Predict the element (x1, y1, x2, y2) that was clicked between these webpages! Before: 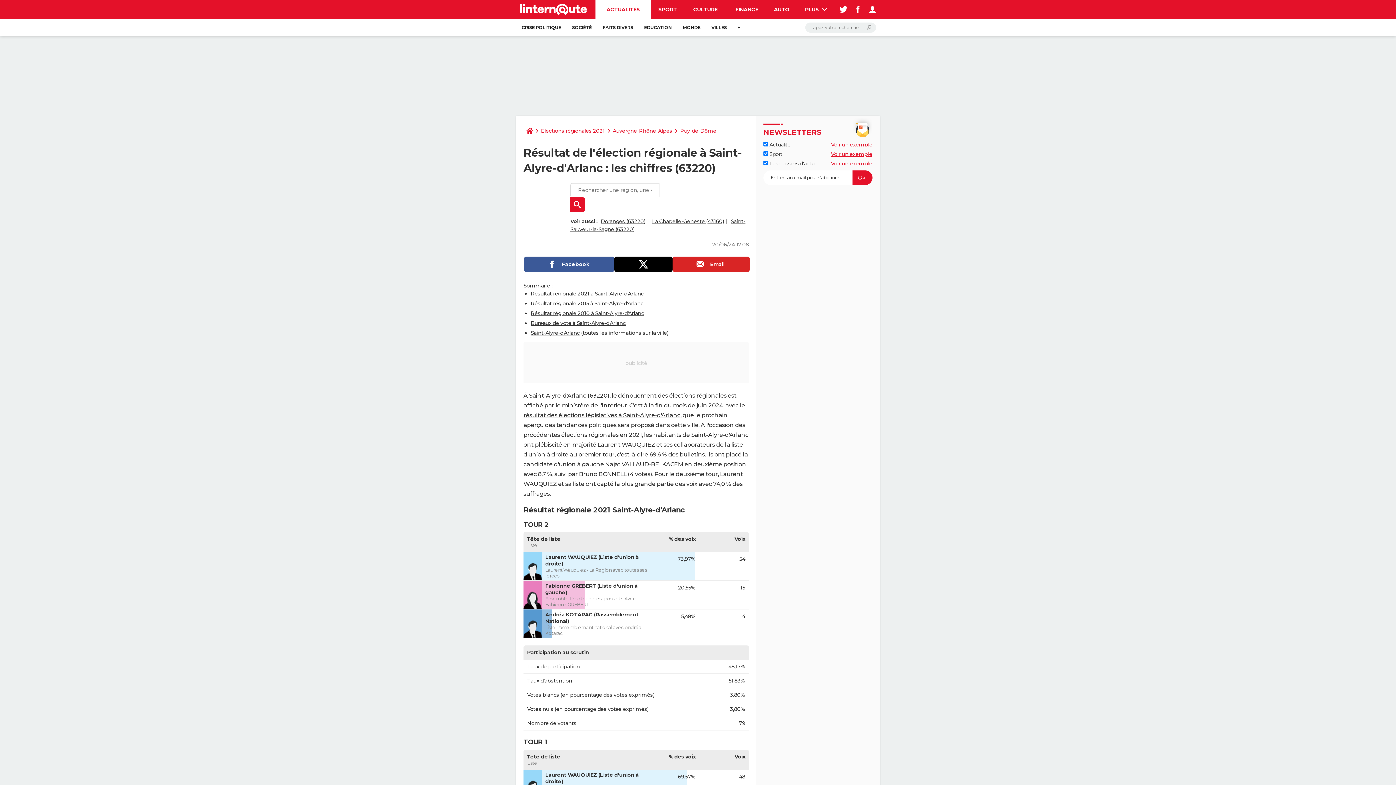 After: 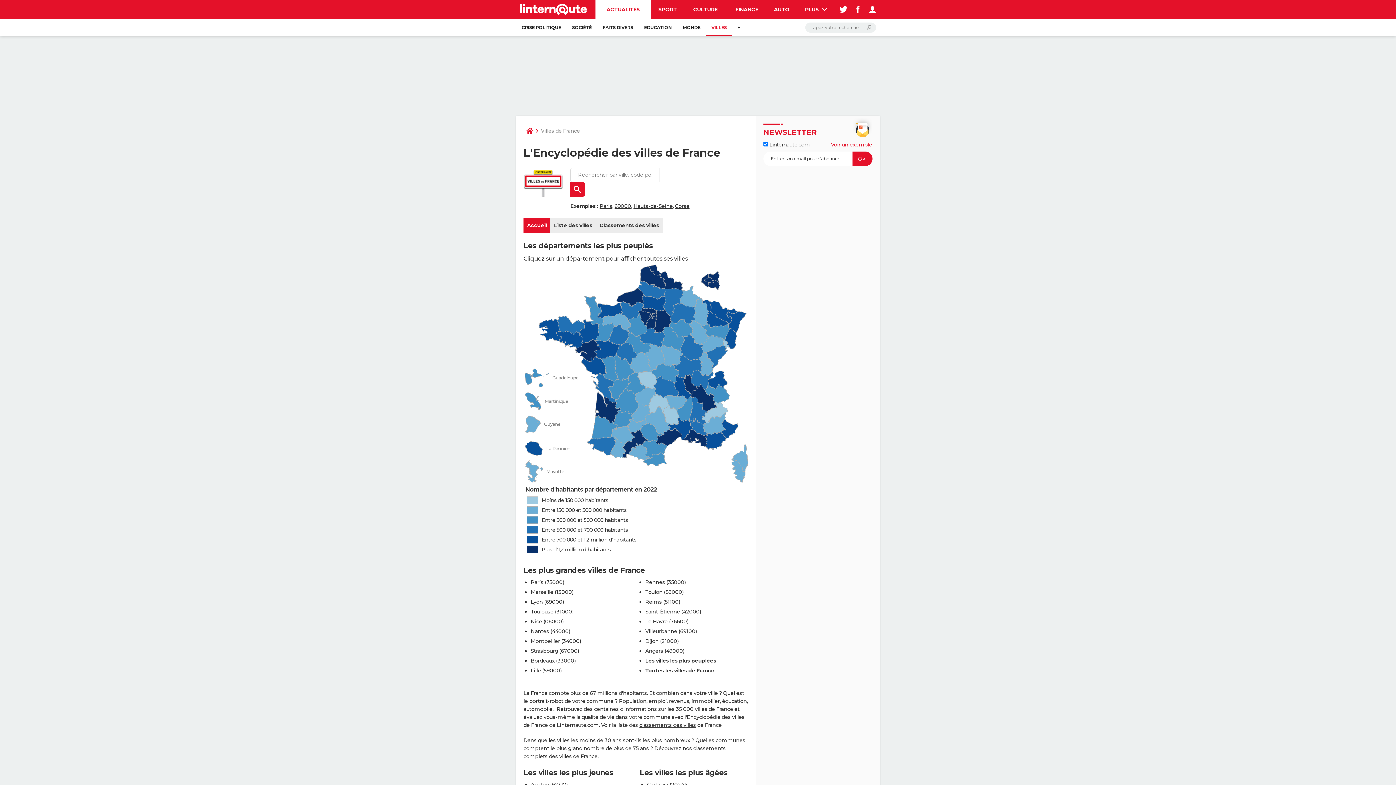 Action: label: VILLES bbox: (706, 18, 732, 36)